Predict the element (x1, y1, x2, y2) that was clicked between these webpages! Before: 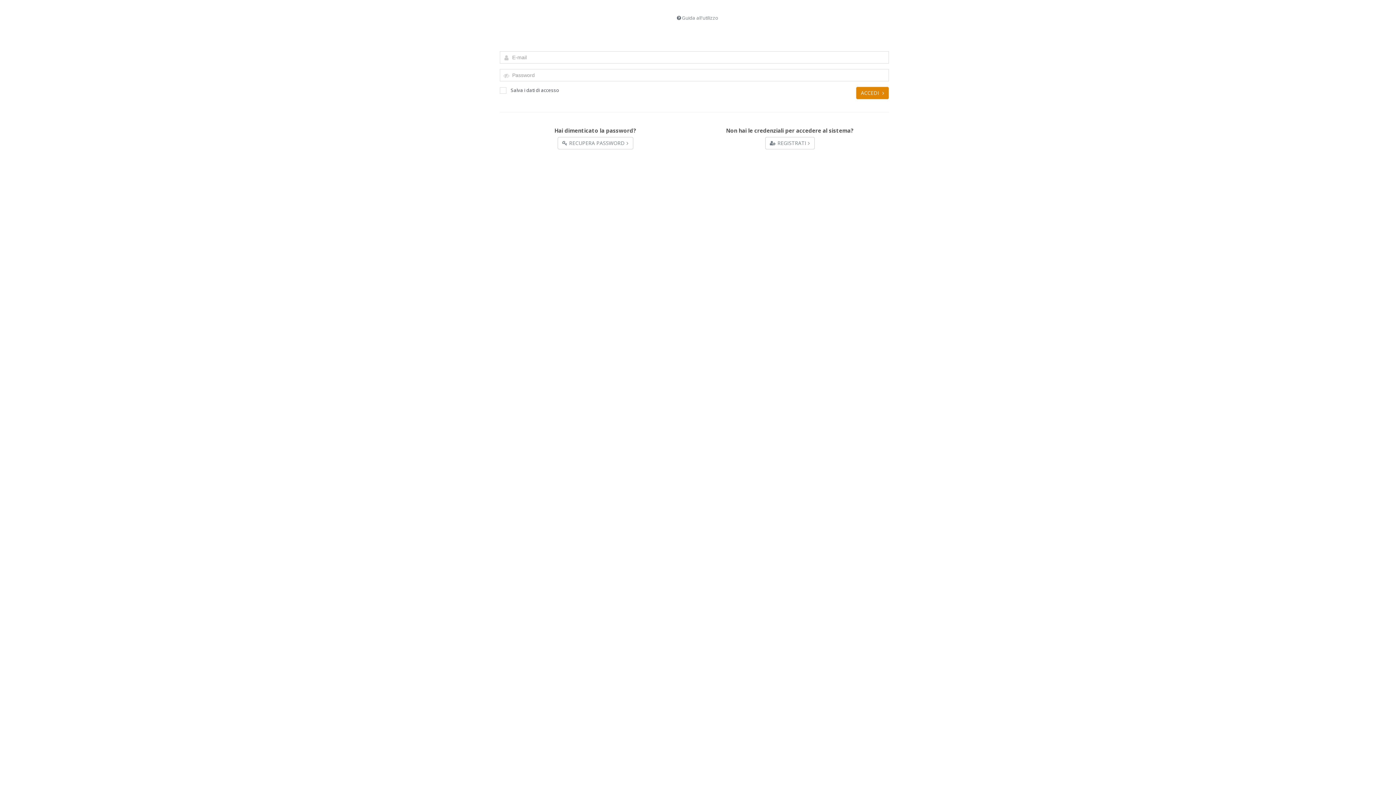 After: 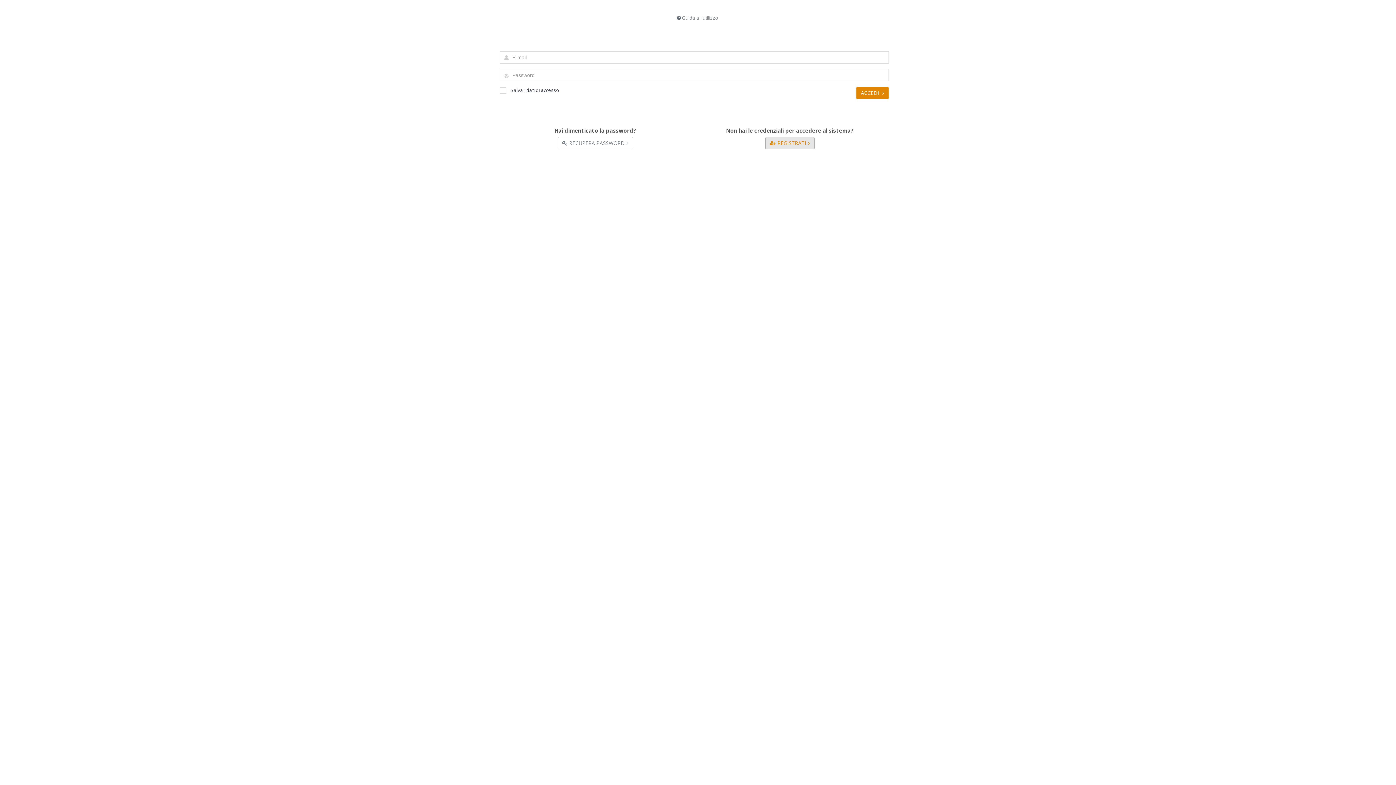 Action: label: REGISTRATI bbox: (765, 137, 814, 149)